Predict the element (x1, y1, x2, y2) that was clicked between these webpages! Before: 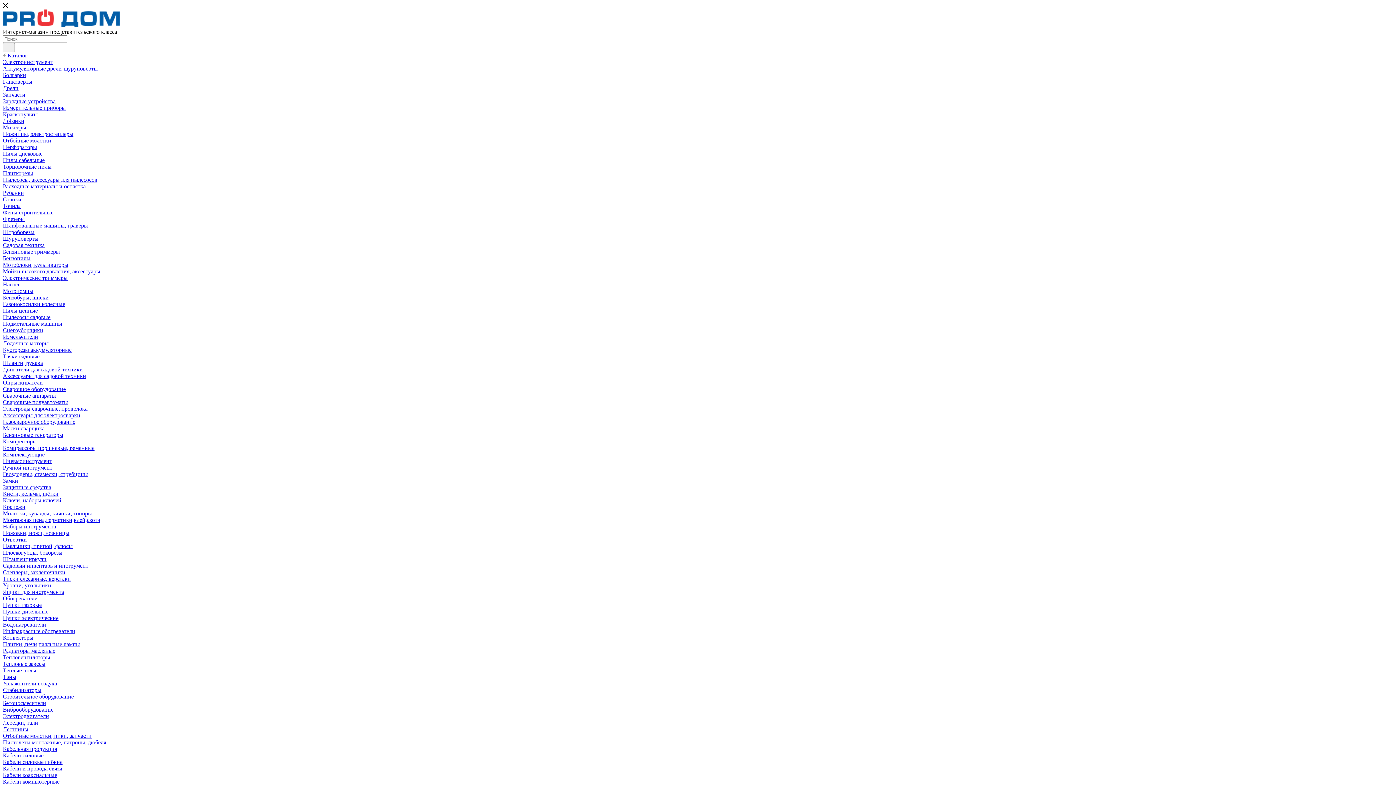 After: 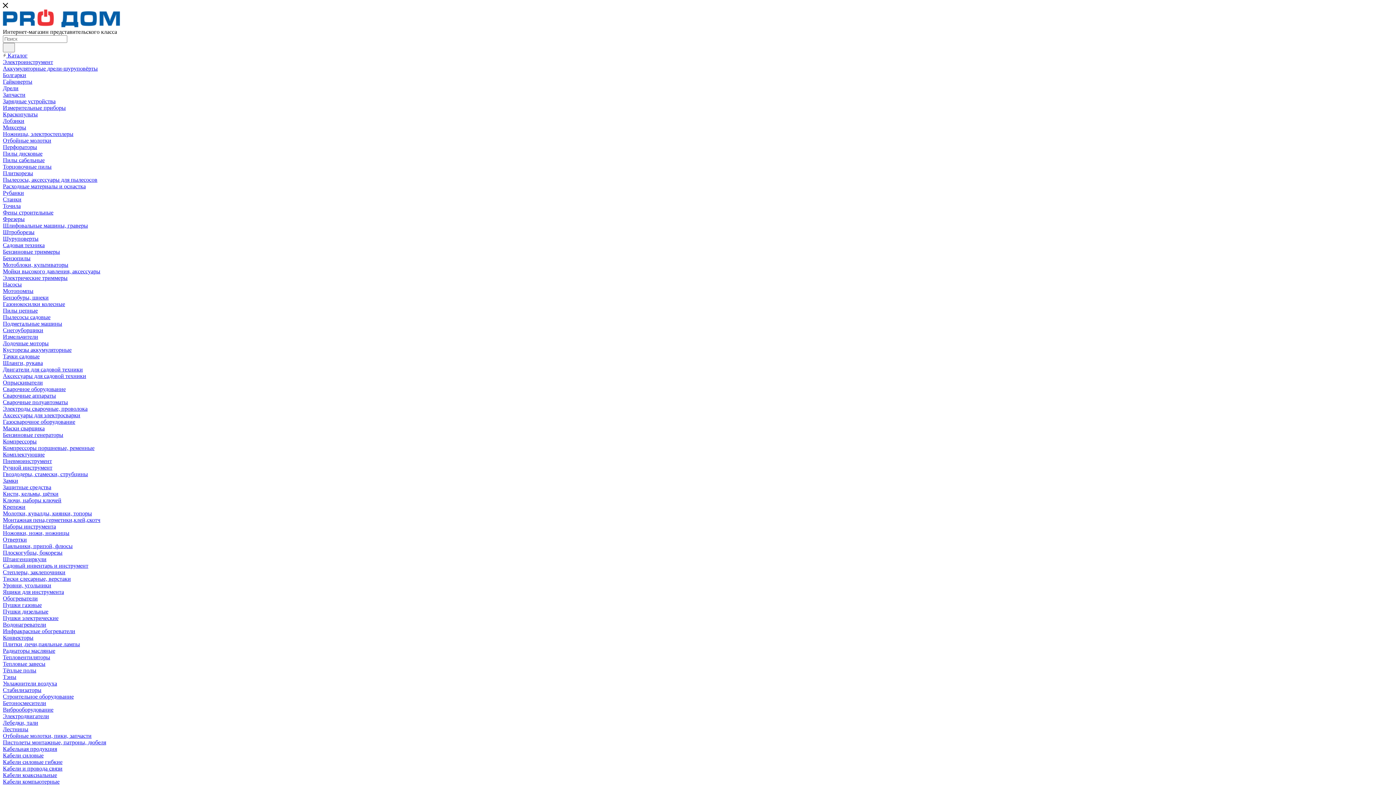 Action: bbox: (2, 661, 45, 667) label: Тепловые завесы